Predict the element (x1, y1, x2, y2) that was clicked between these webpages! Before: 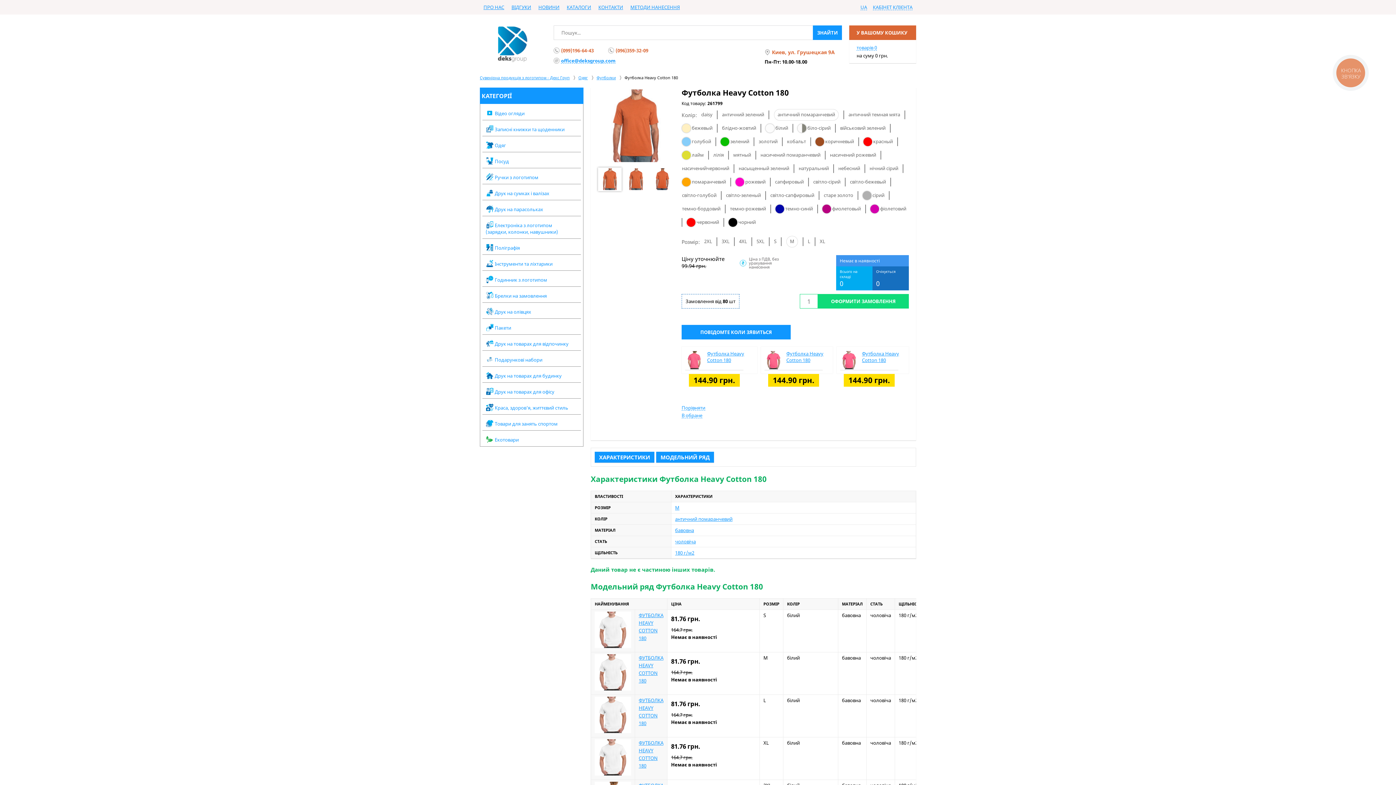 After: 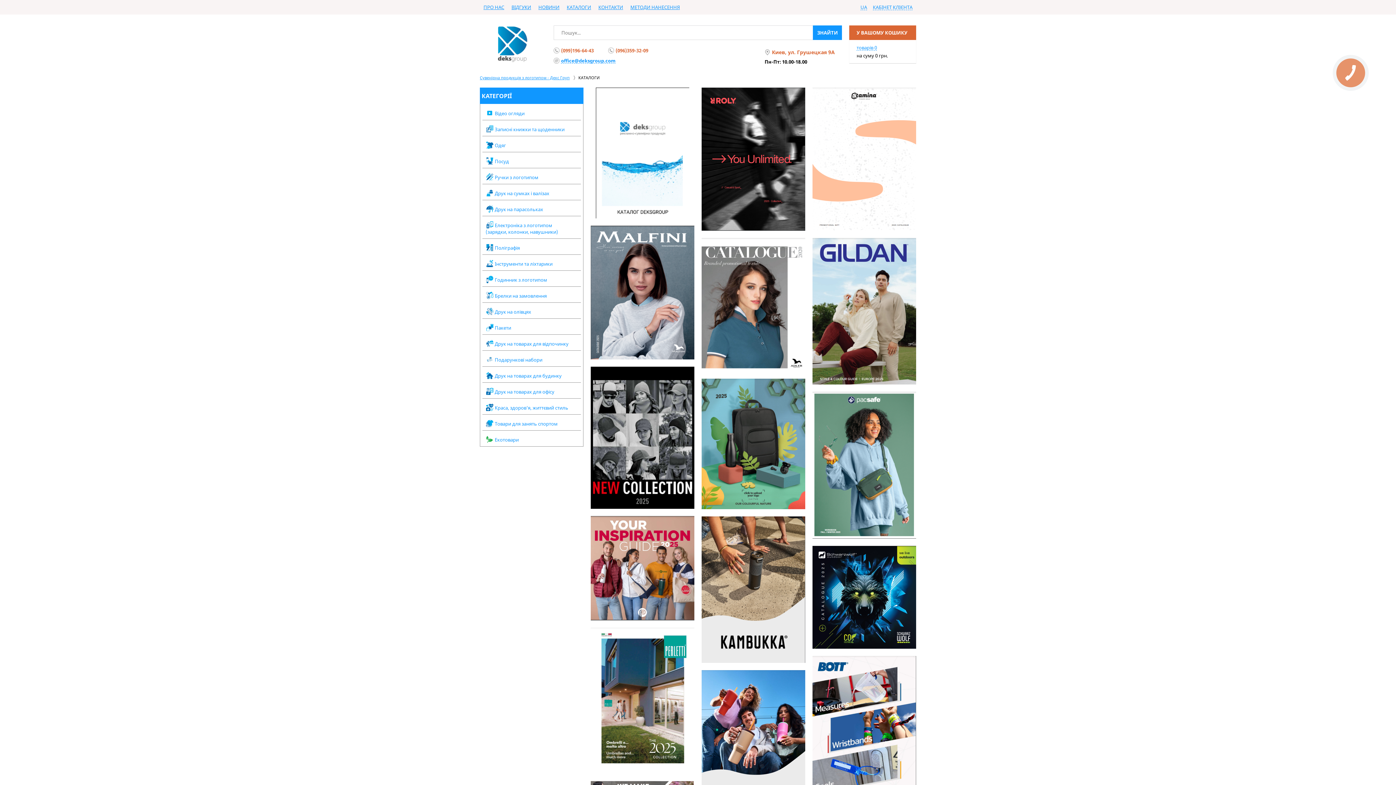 Action: bbox: (566, 0, 591, 14) label: КАТАЛОГИ